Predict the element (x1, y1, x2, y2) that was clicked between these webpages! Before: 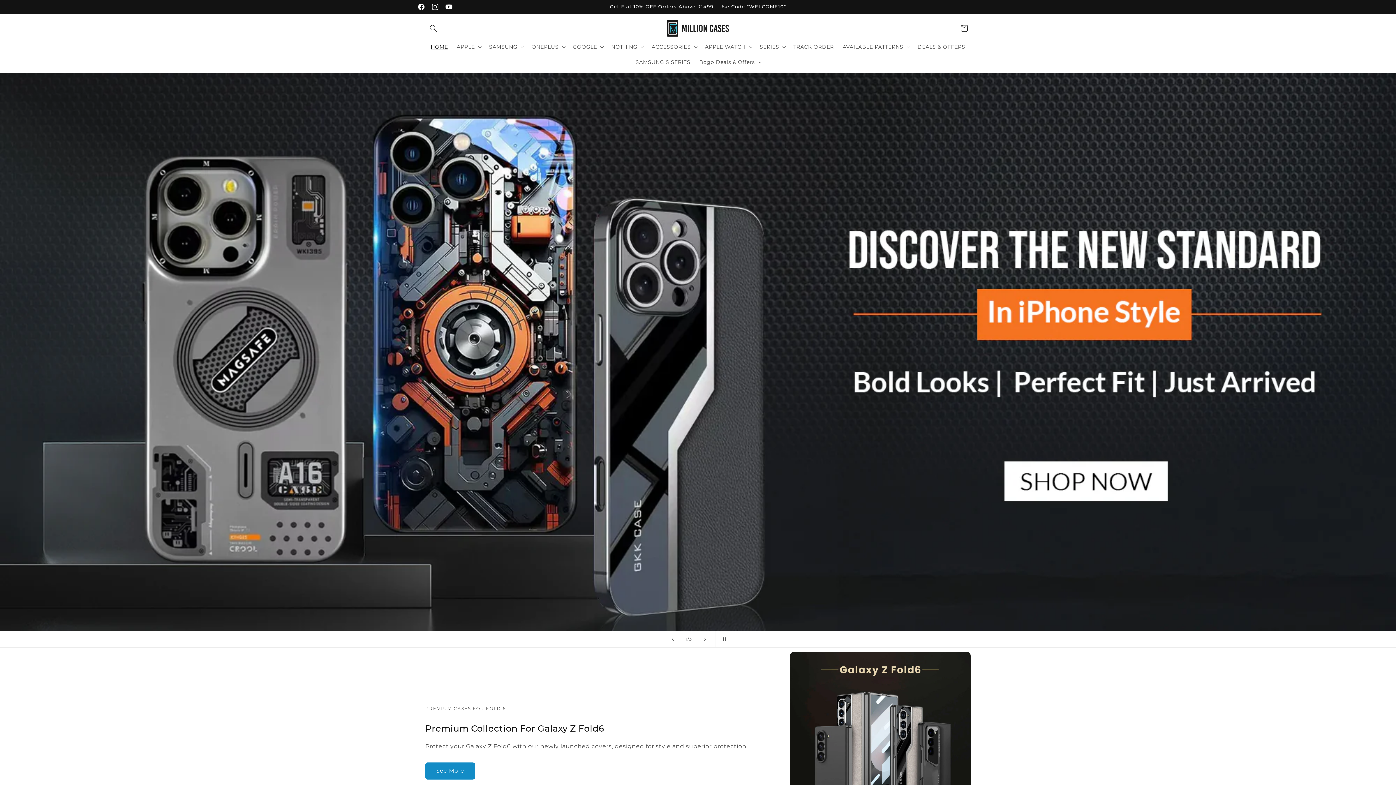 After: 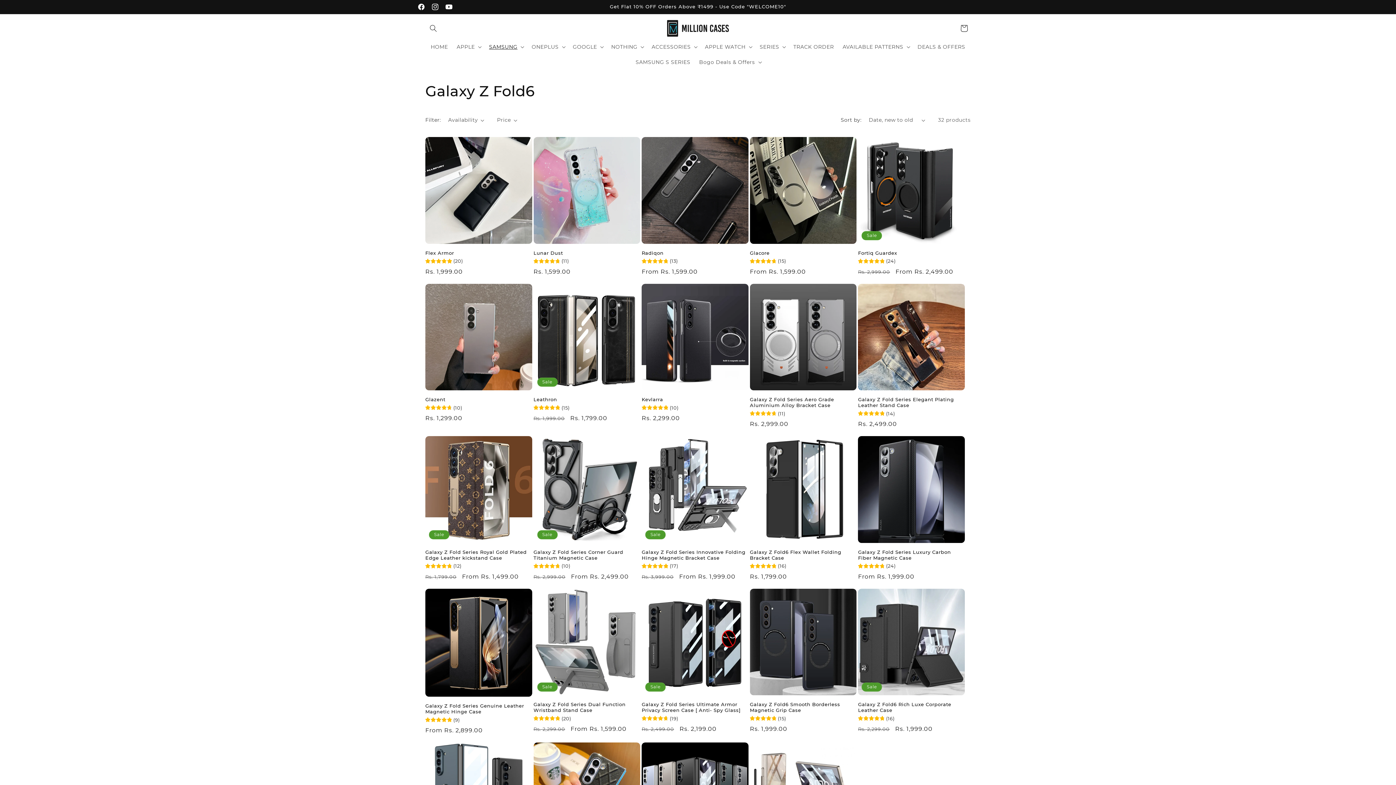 Action: bbox: (425, 762, 475, 779) label: See More